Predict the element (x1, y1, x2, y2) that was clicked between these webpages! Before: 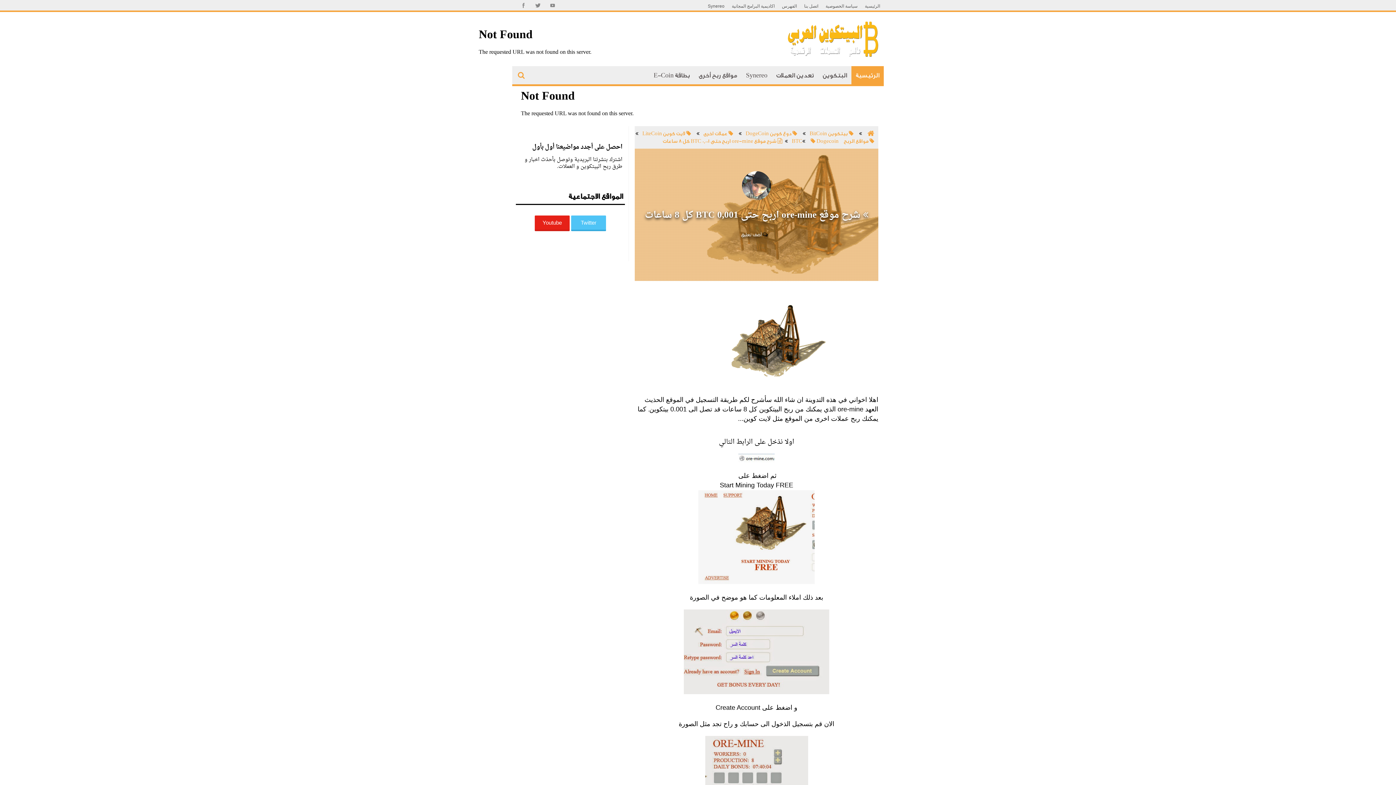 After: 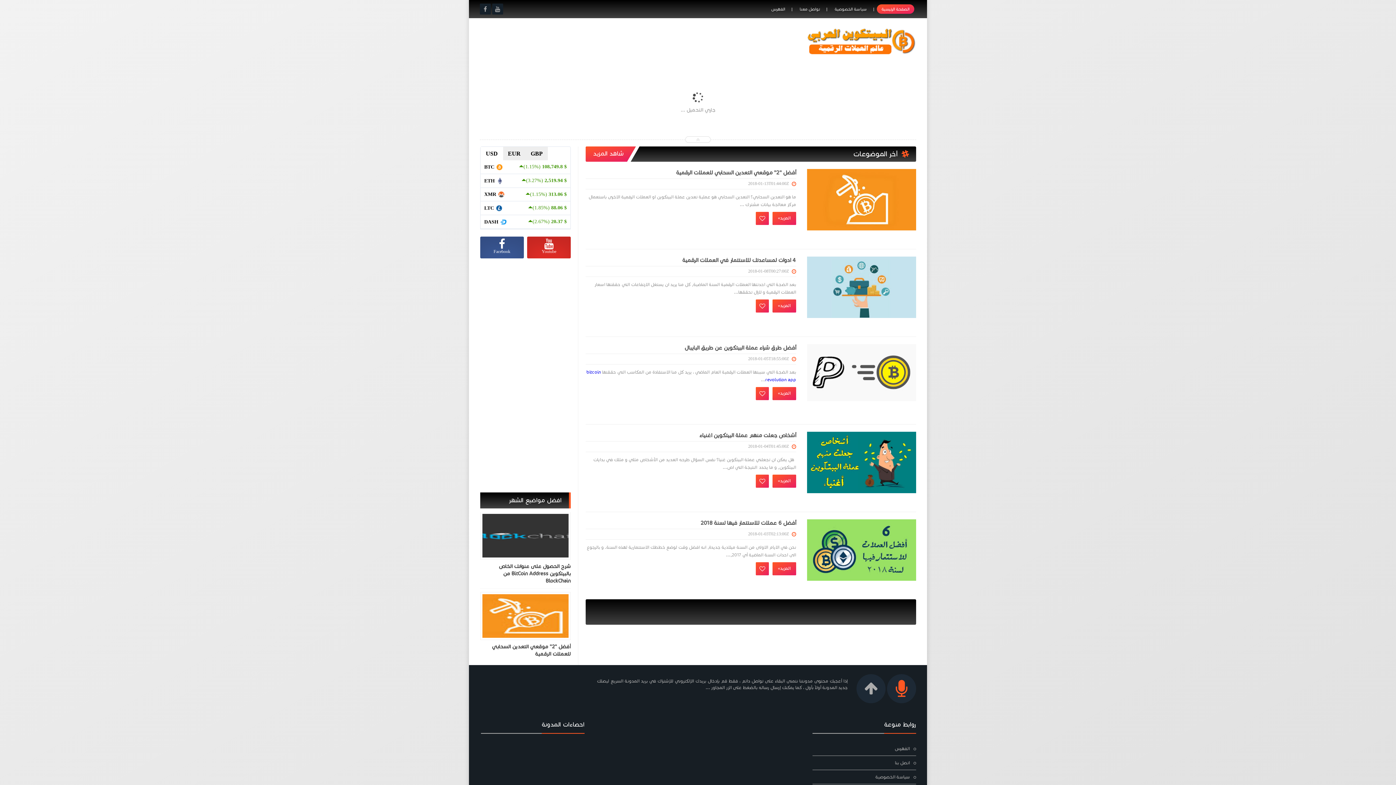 Action: bbox: (866, 130, 875, 136)